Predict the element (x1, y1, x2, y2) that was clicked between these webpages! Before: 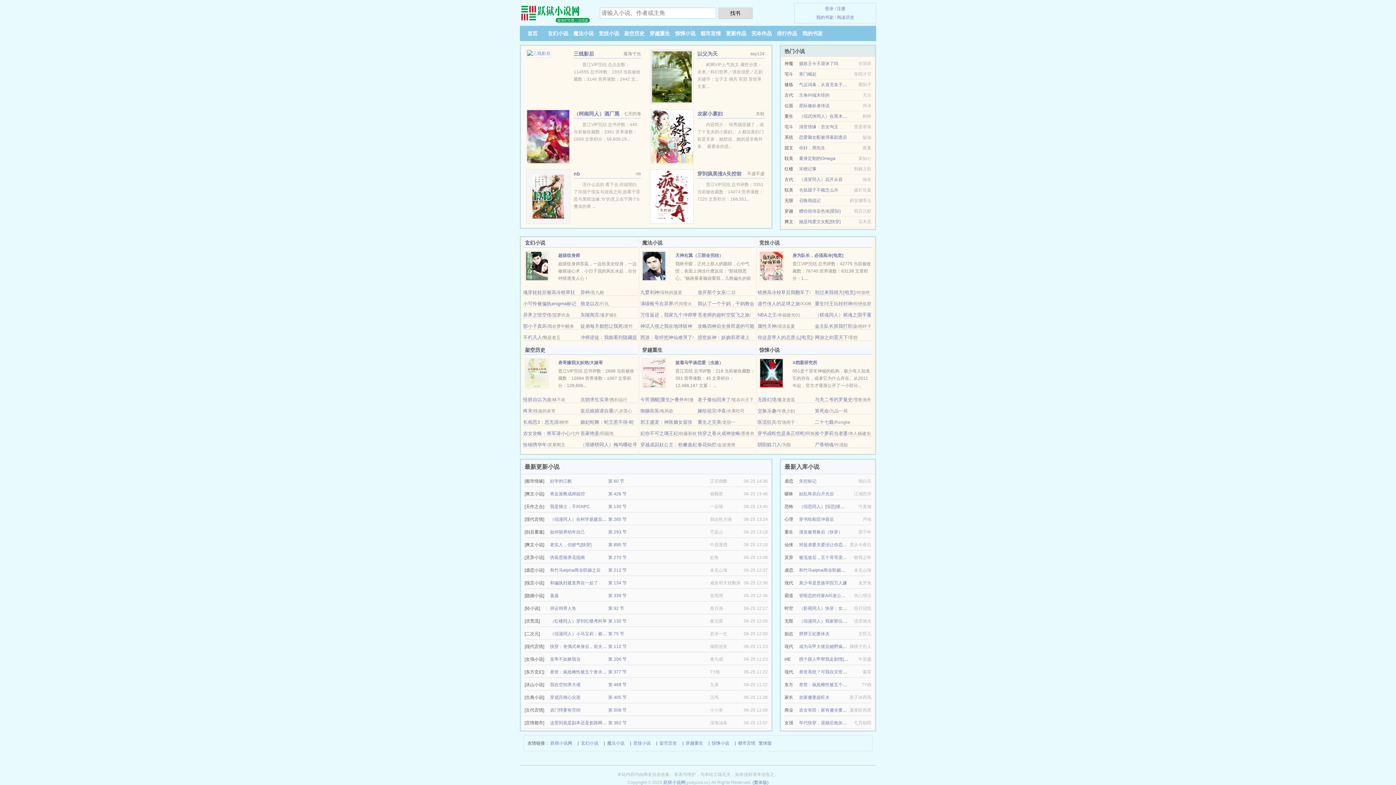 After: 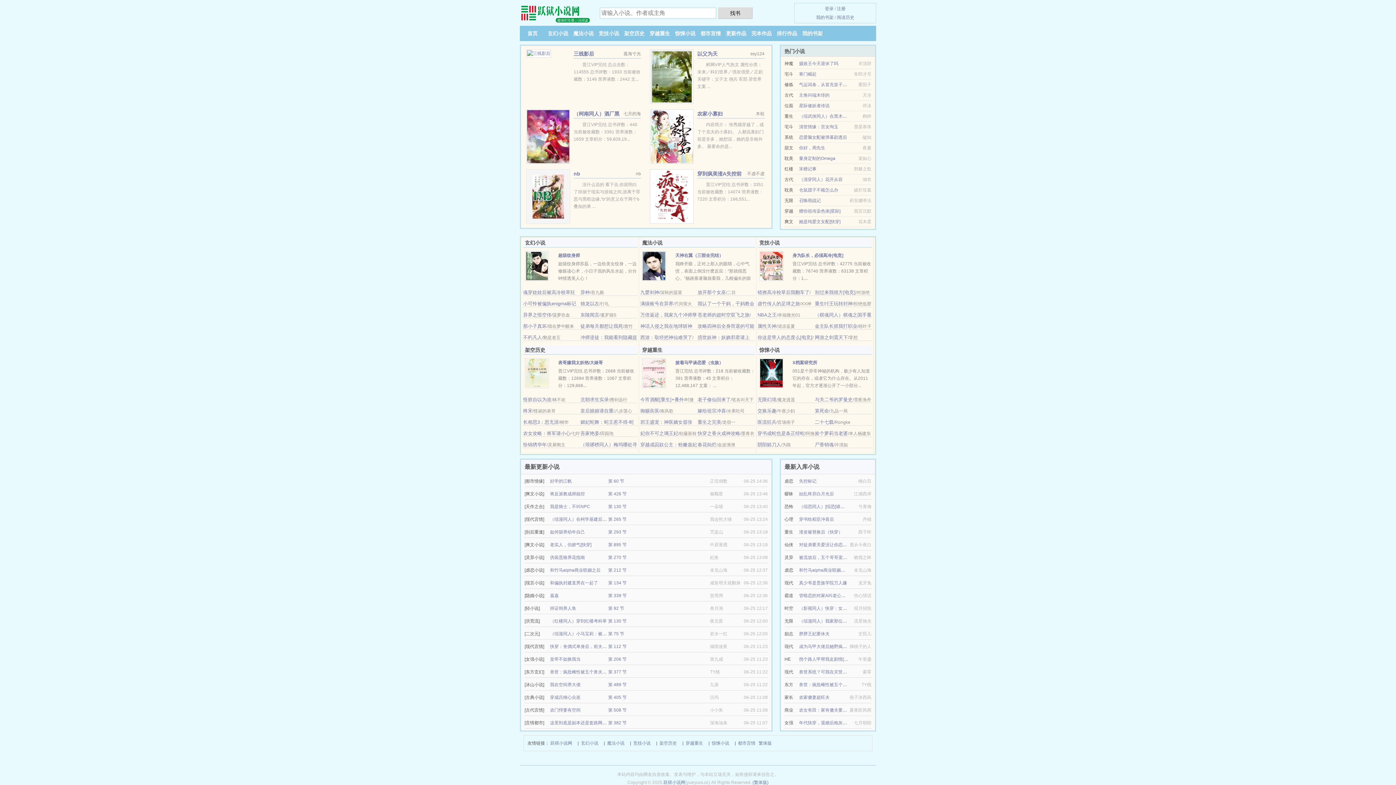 Action: label: 都市言情 bbox: (700, 30, 721, 36)